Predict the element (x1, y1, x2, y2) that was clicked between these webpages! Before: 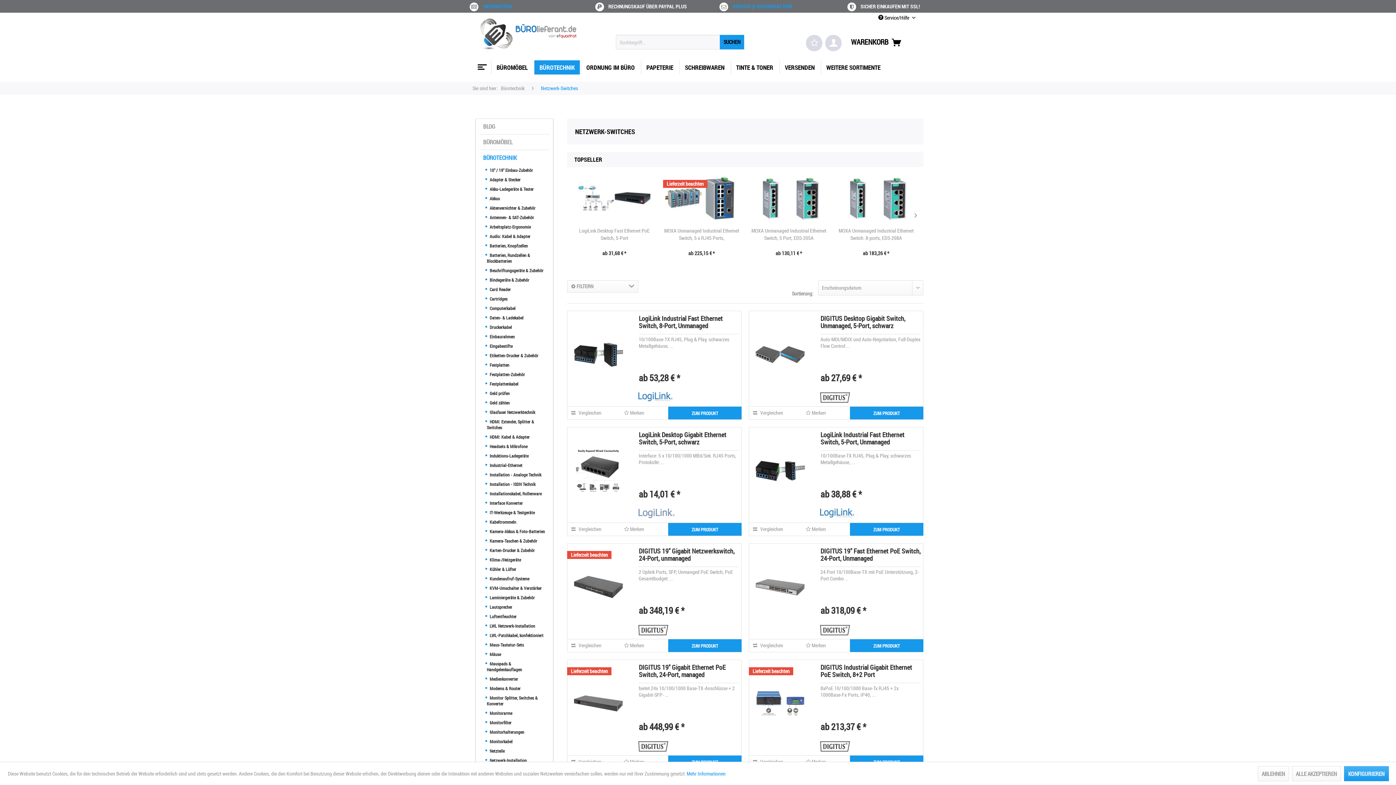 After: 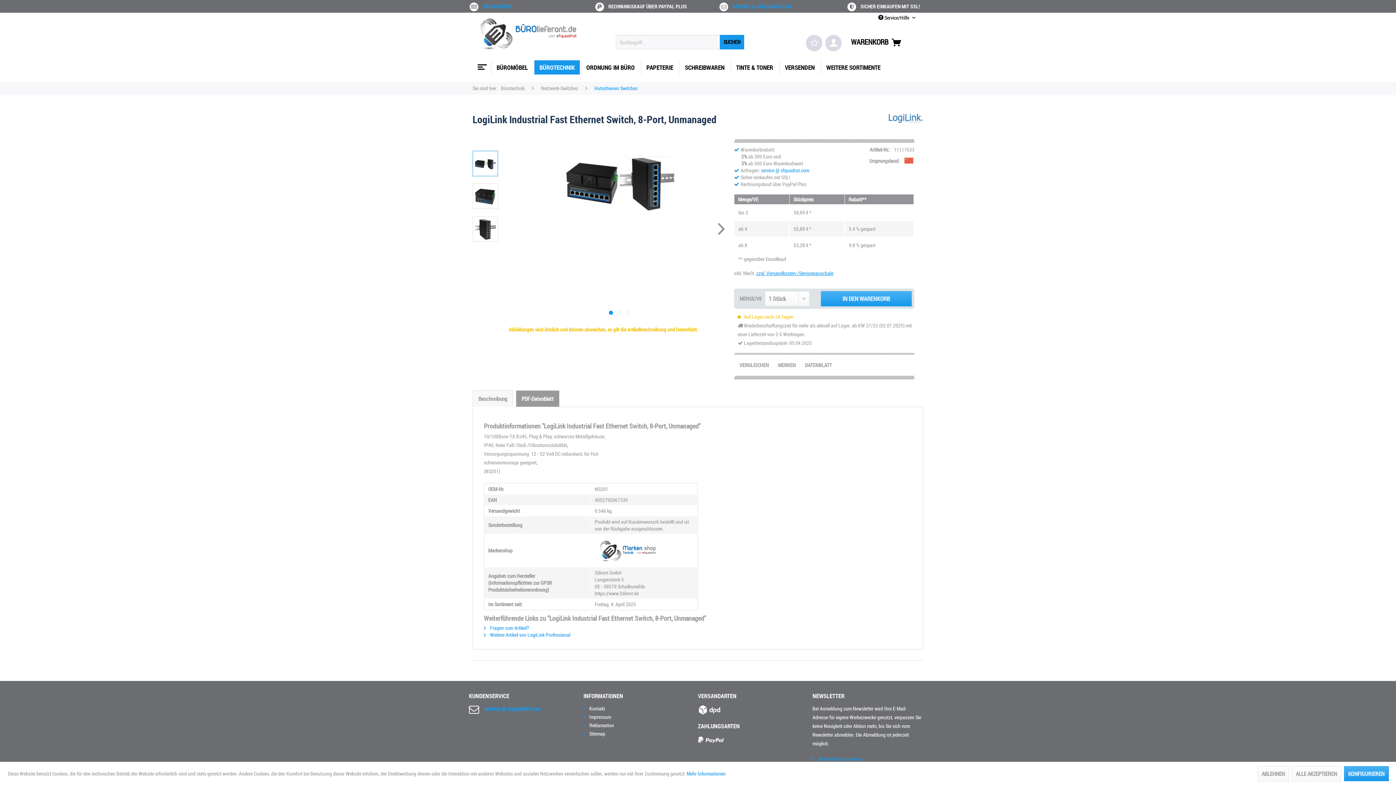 Action: bbox: (638, 311, 739, 334) label: LogiLink Industrial Fast Ethernet Switch, 8-Port, Unmanaged